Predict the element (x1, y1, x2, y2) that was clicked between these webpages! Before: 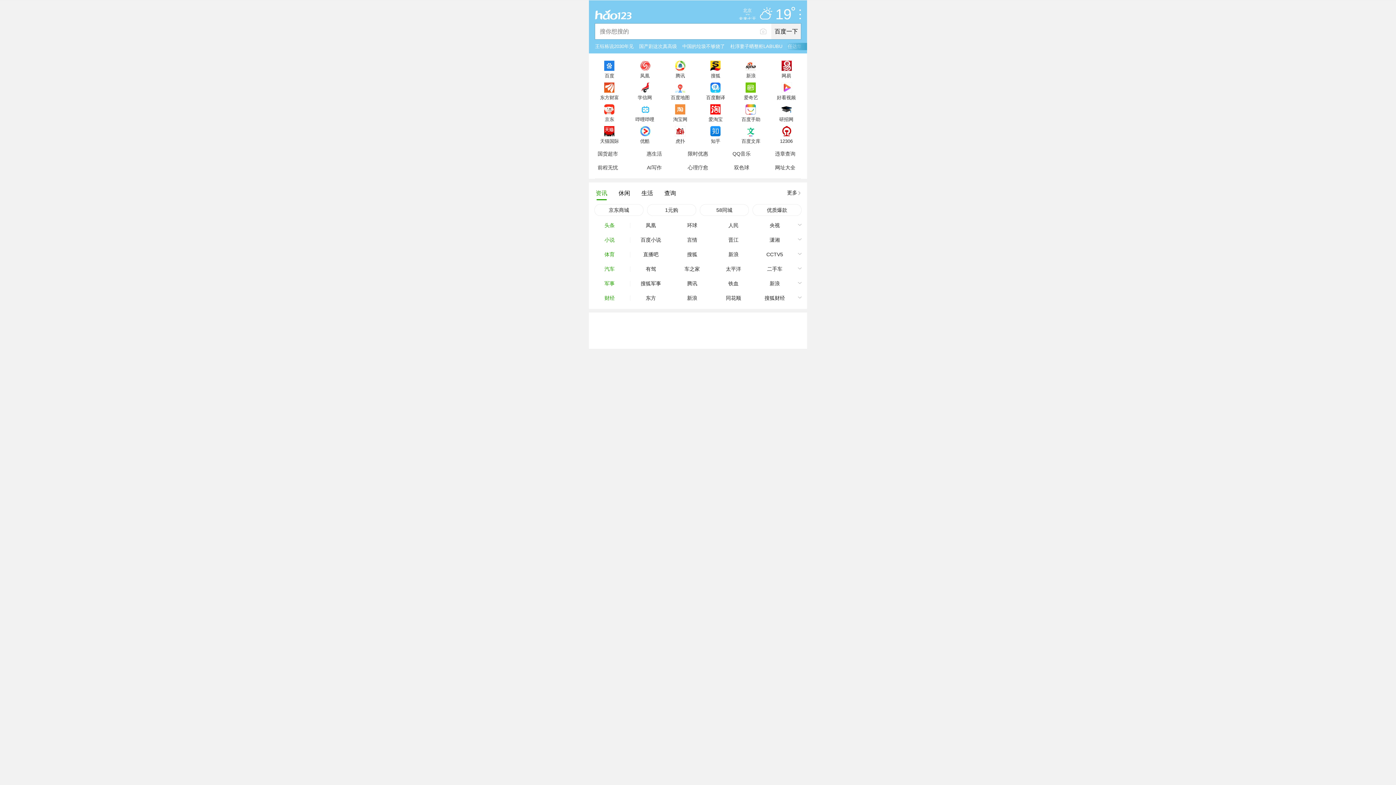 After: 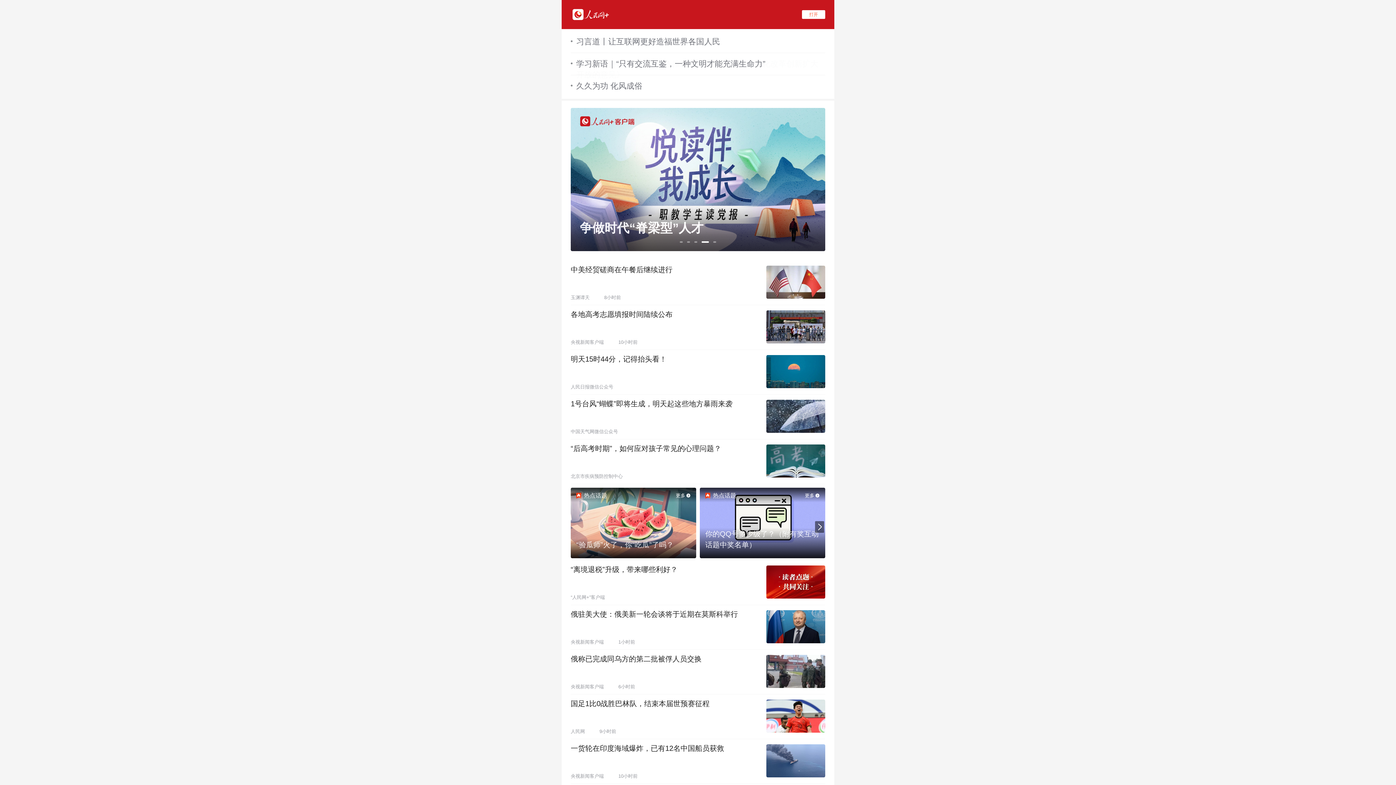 Action: bbox: (713, 218, 754, 232) label: 人民